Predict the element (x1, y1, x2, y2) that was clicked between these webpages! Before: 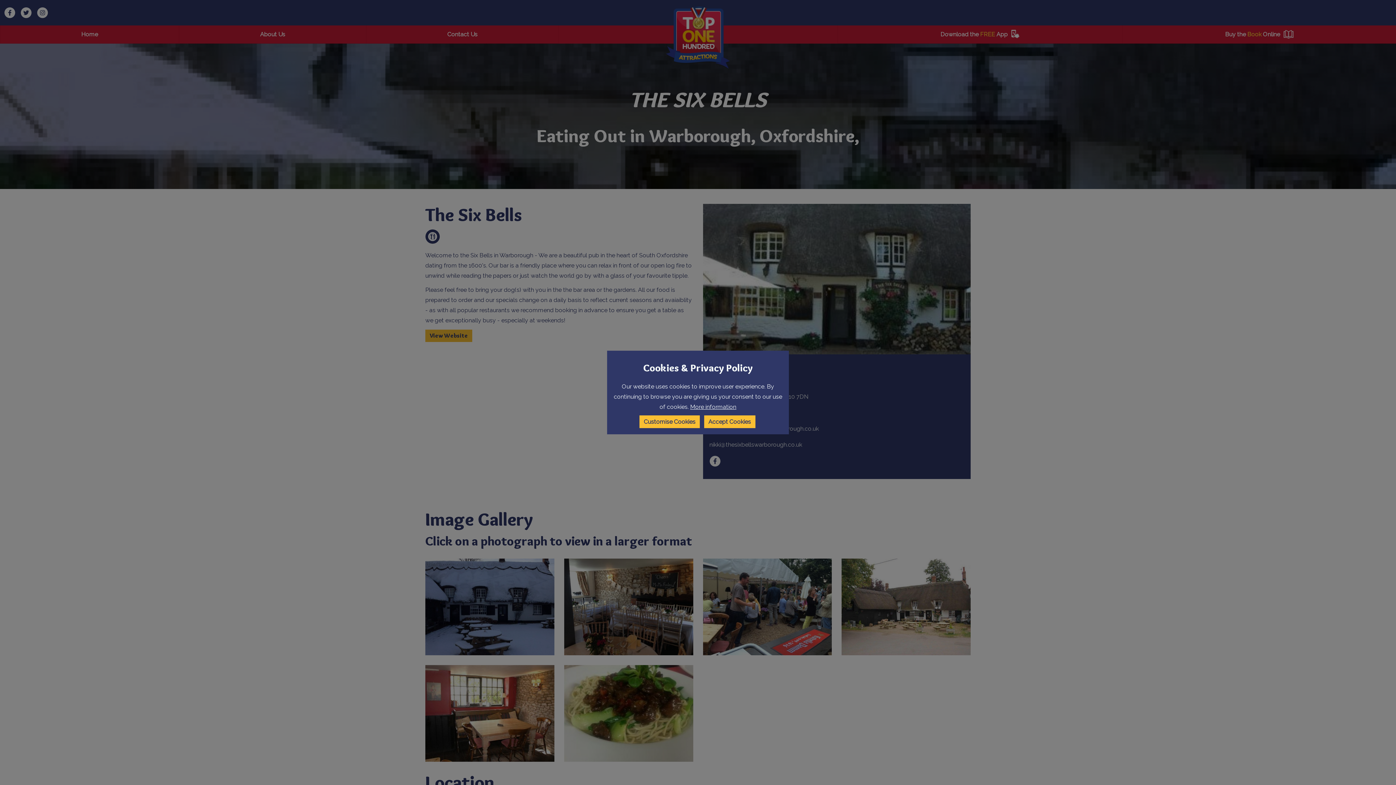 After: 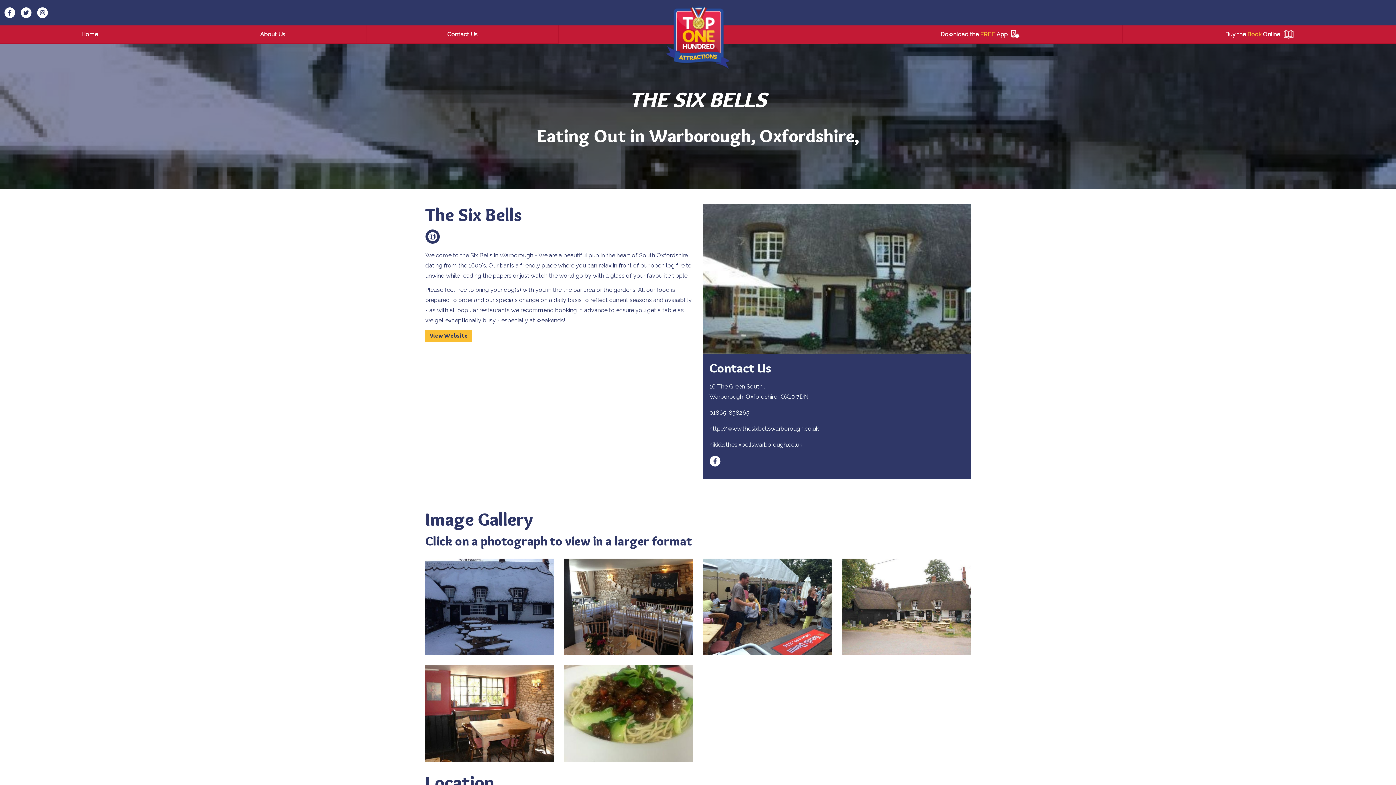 Action: label: Accept Cookies bbox: (704, 415, 755, 428)